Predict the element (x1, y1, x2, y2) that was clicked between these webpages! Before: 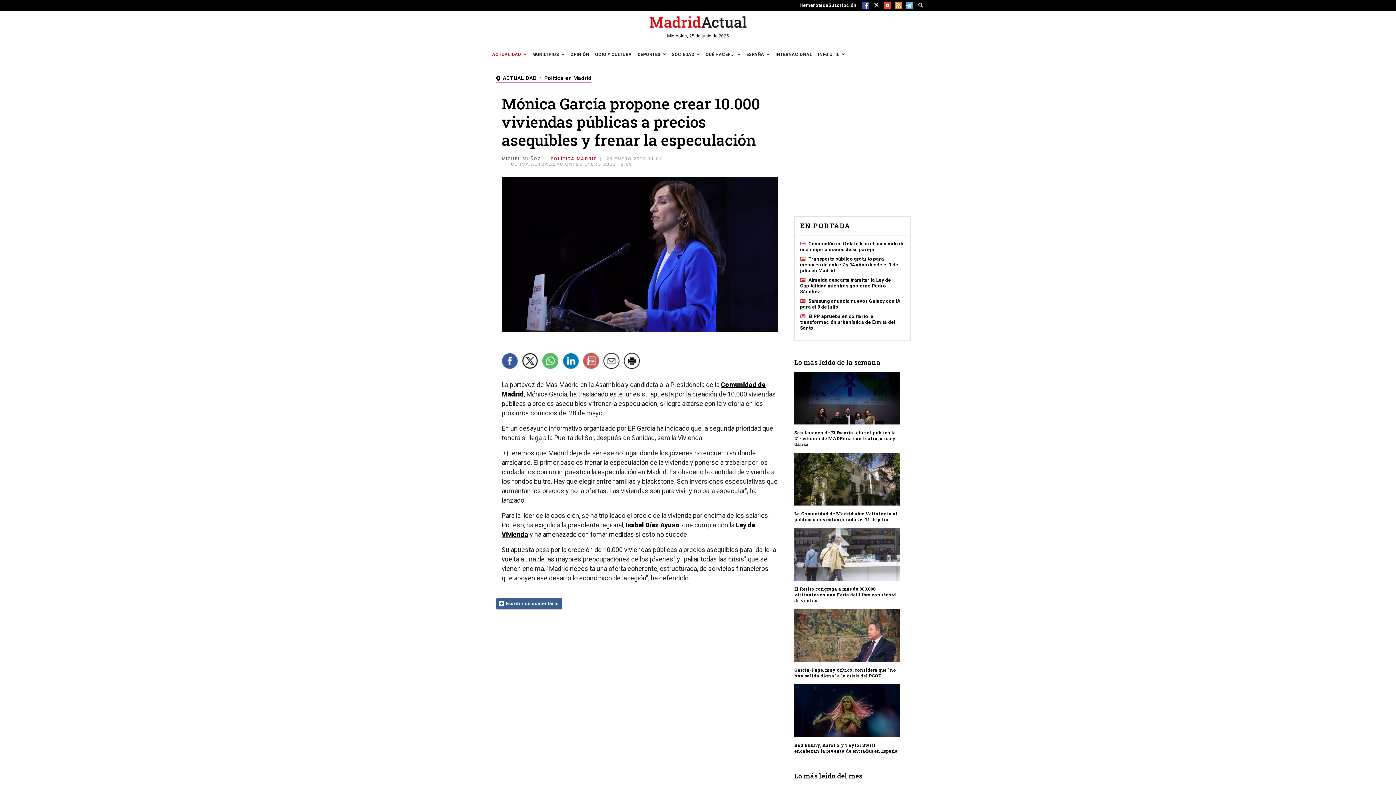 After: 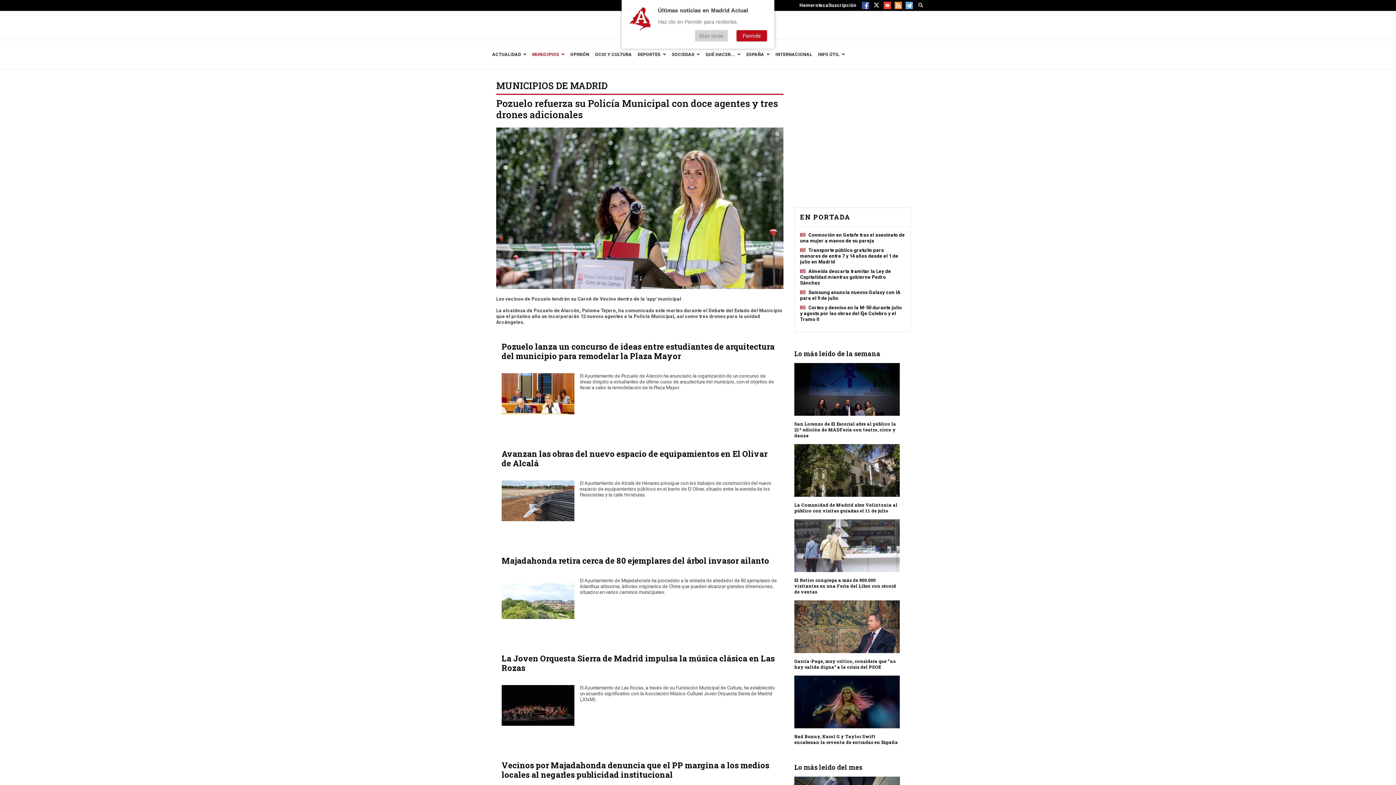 Action: label: MUNICIPIOS bbox: (530, 40, 569, 69)